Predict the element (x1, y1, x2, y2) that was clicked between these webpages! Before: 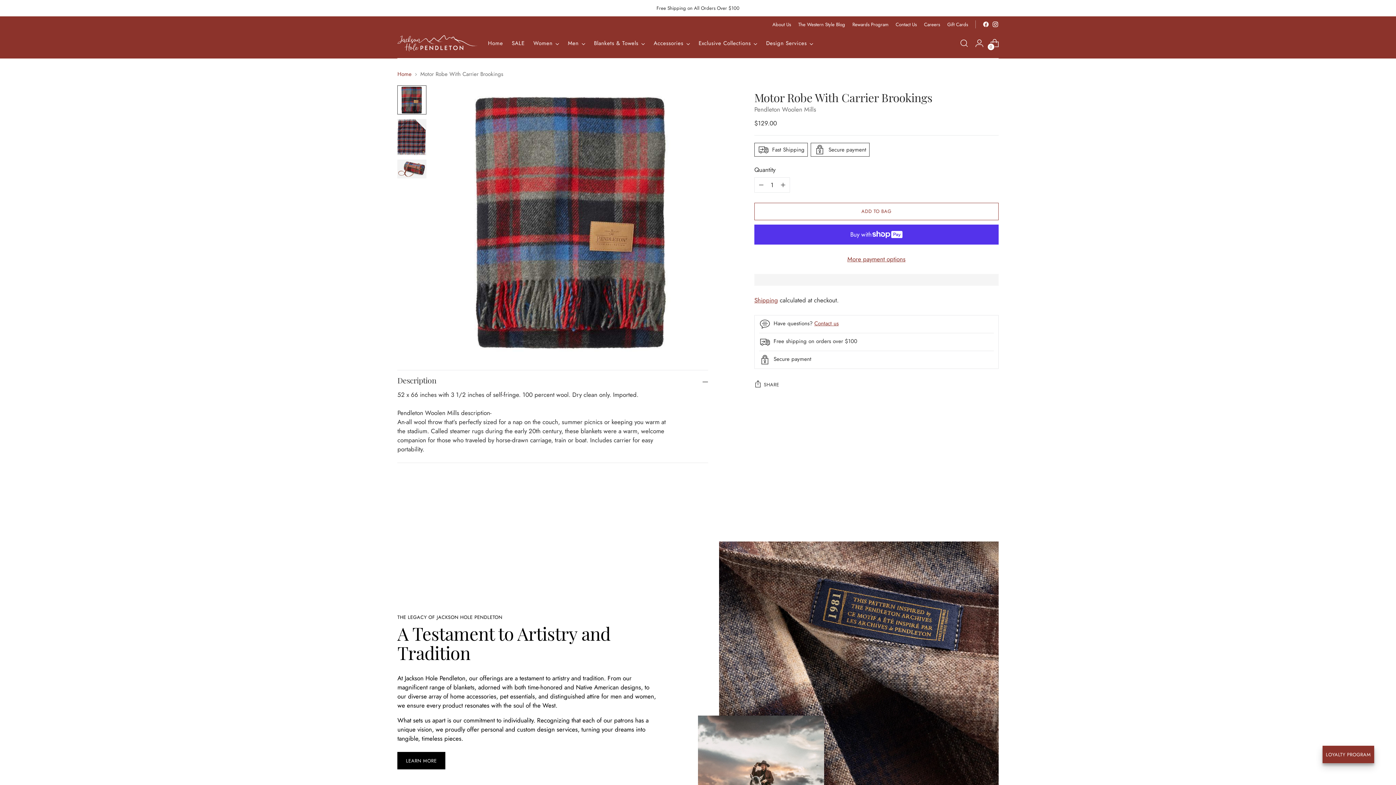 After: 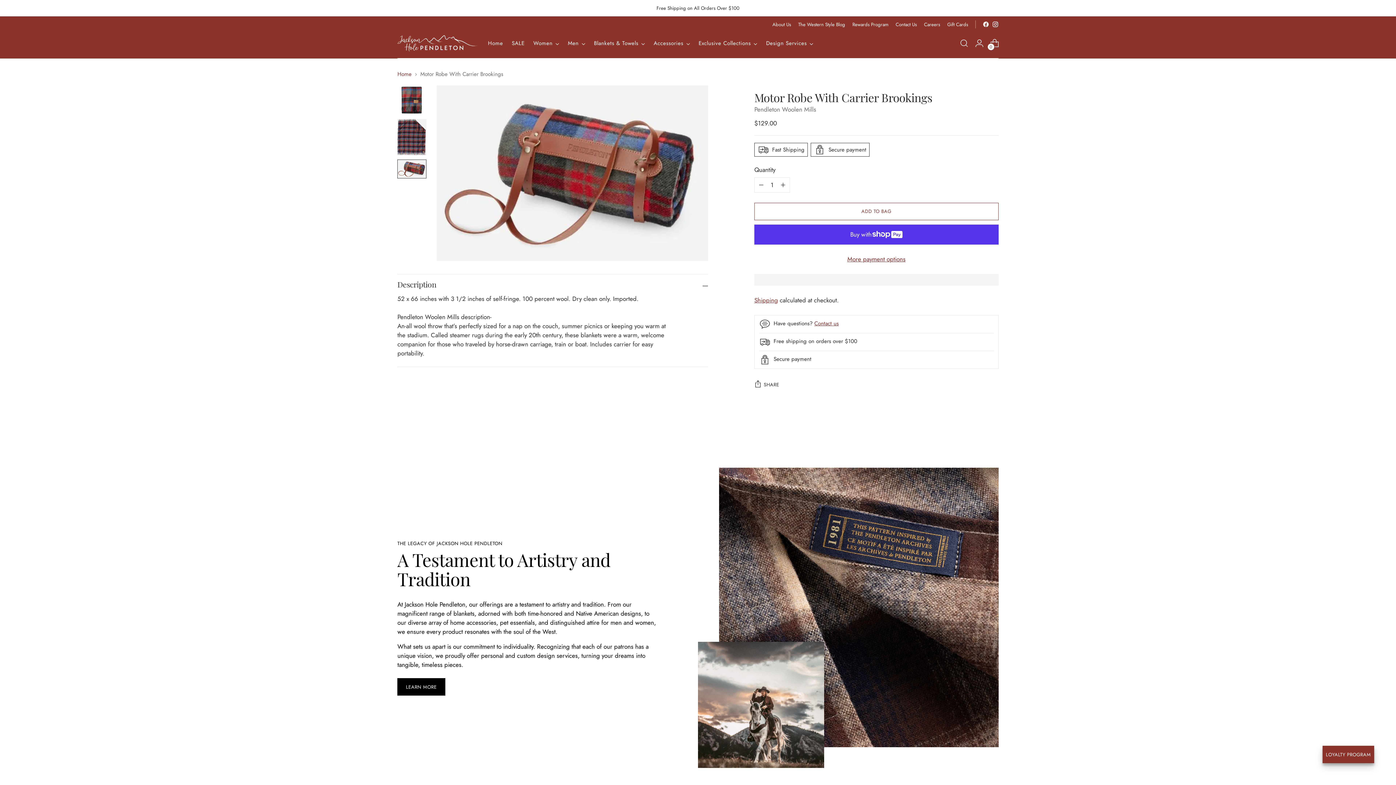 Action: label: Change image to image 3 bbox: (397, 159, 426, 178)